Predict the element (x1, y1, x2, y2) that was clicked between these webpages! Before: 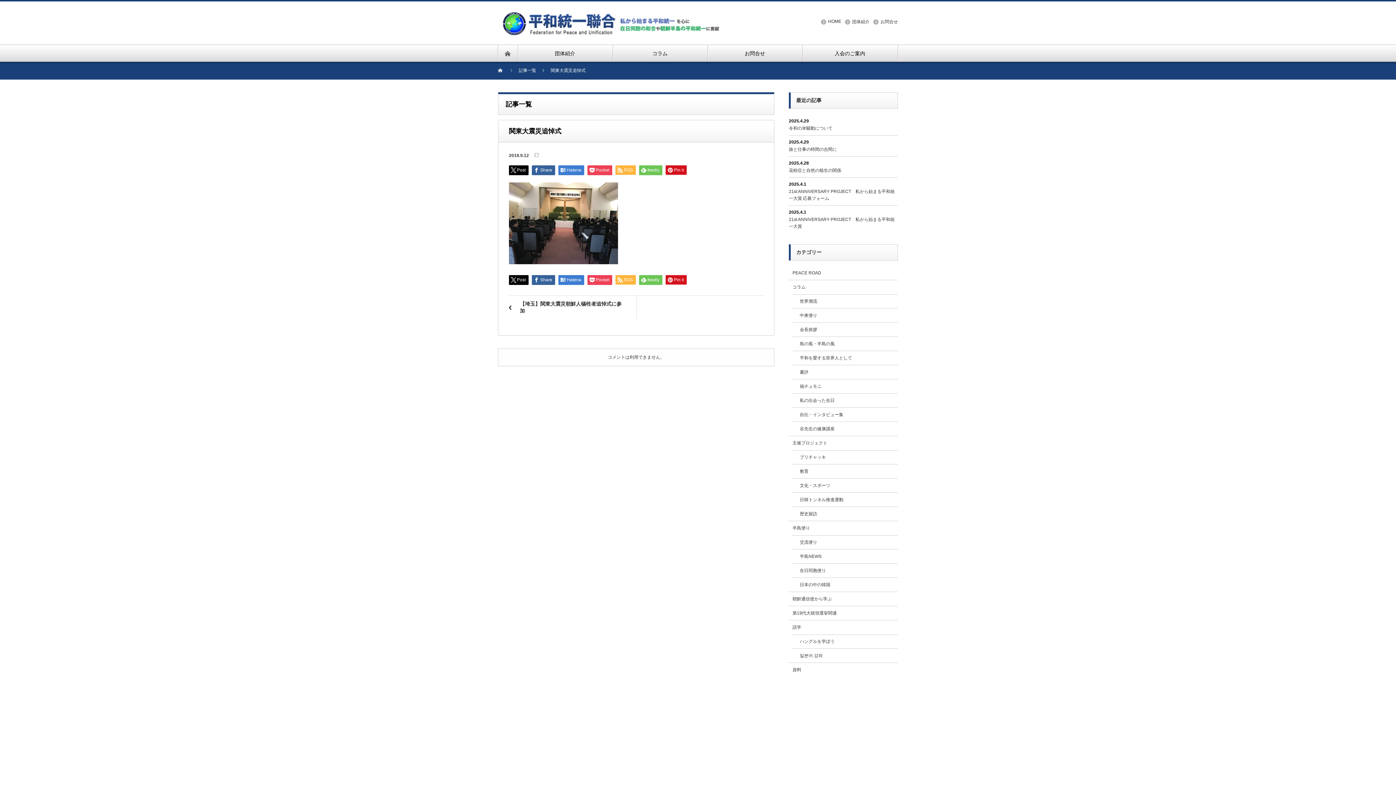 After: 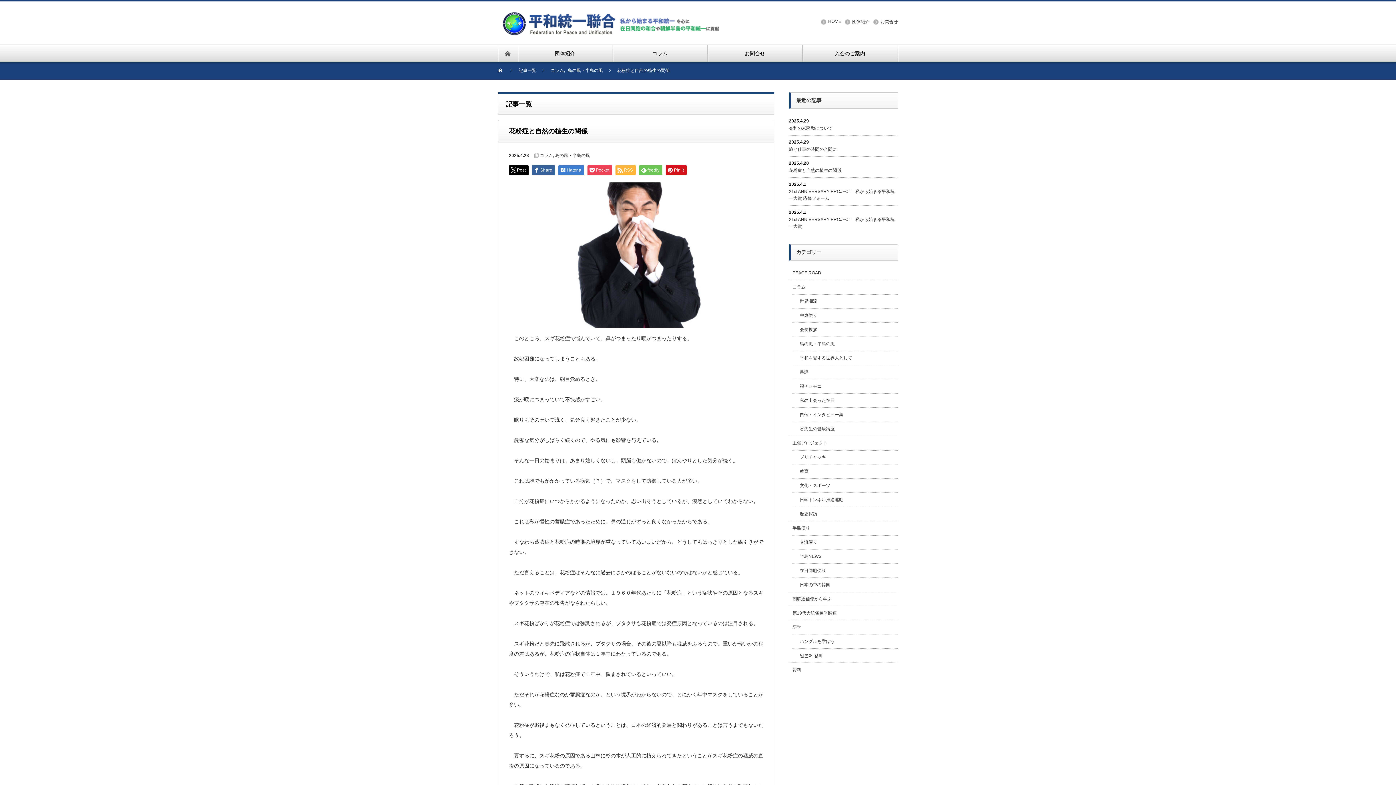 Action: bbox: (789, 168, 841, 173) label: 花粉症と自然の植生の関係